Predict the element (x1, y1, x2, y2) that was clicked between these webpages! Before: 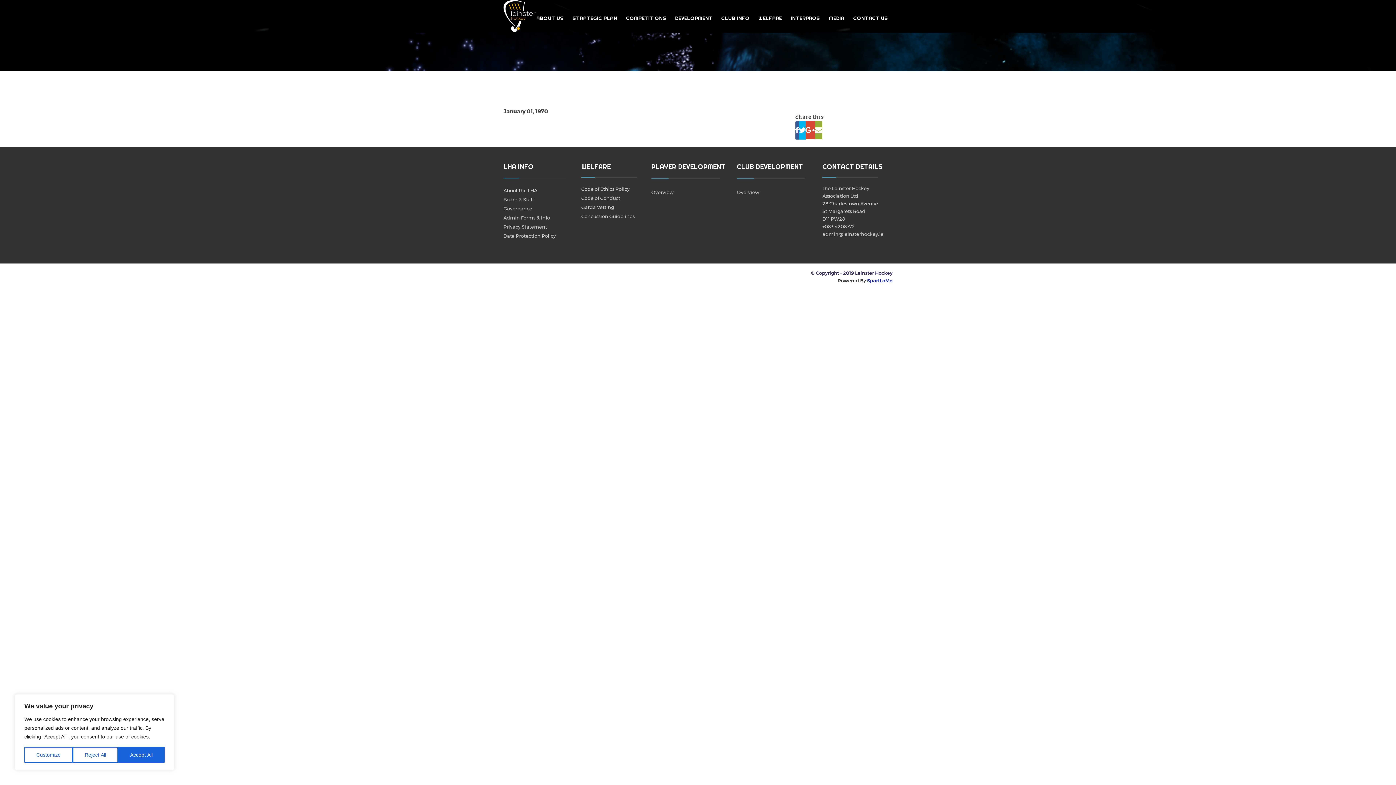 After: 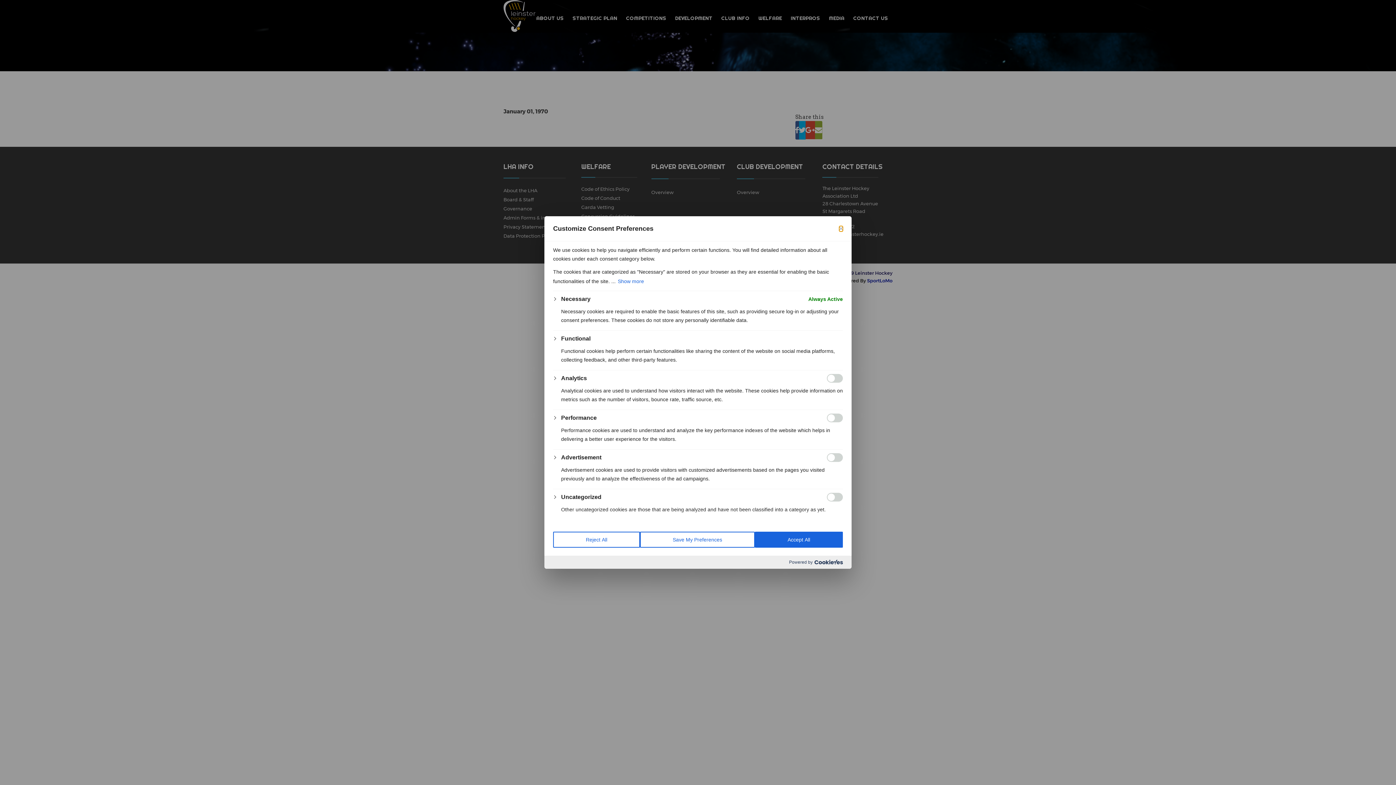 Action: label: Customize bbox: (24, 747, 72, 763)